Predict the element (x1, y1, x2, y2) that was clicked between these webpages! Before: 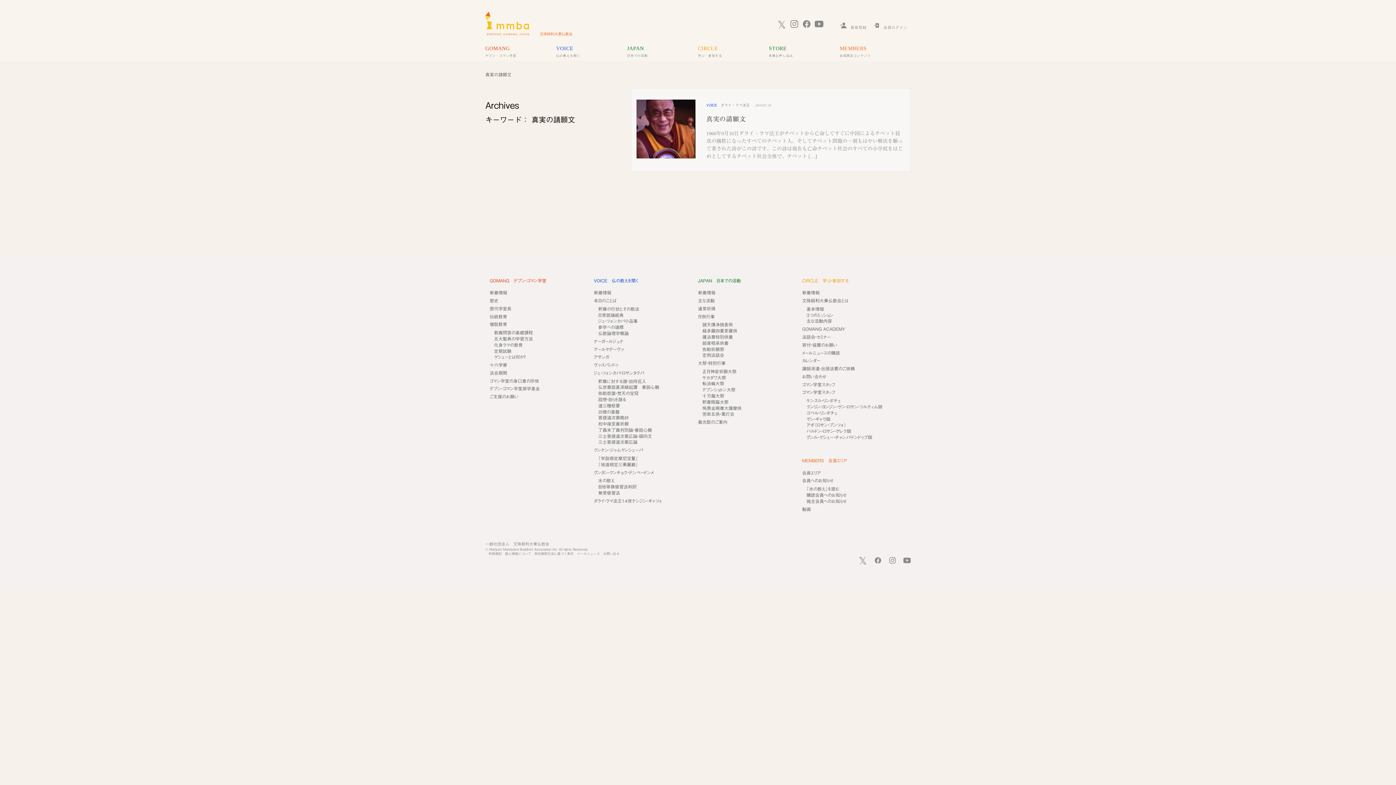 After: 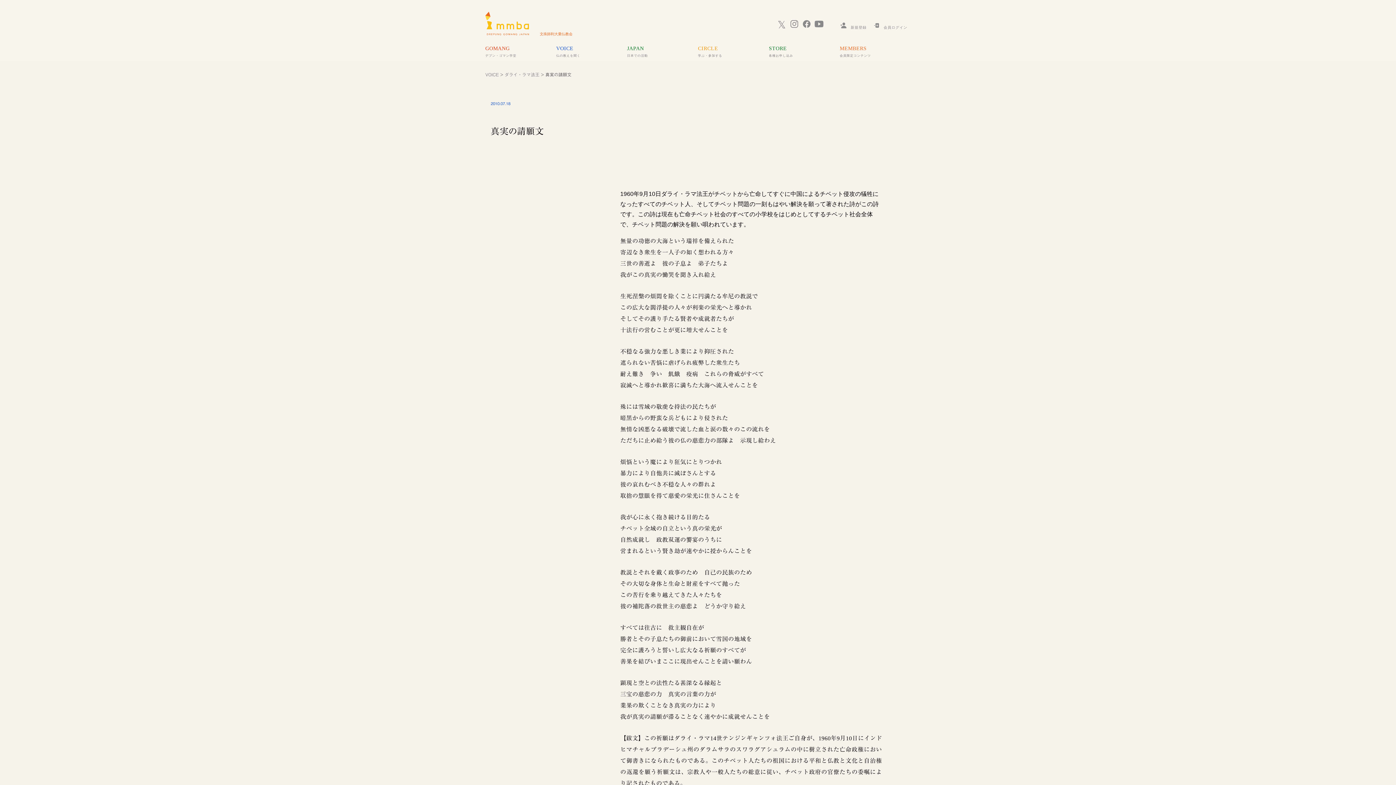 Action: bbox: (706, 114, 905, 160) label: 真実の請願文
1960年9月10日ダライ・ラマ法王がチベットから亡命してすぐに中国によるチベット侵攻の犠牲になったすべてのチベット人、そしてチベット問題の一刻もはやい解決を願って著された詩がこの詩です。この詩は現在も亡命チベット社会のすべての小学校をはじめとしてするチベット社会全体で、チベット […]